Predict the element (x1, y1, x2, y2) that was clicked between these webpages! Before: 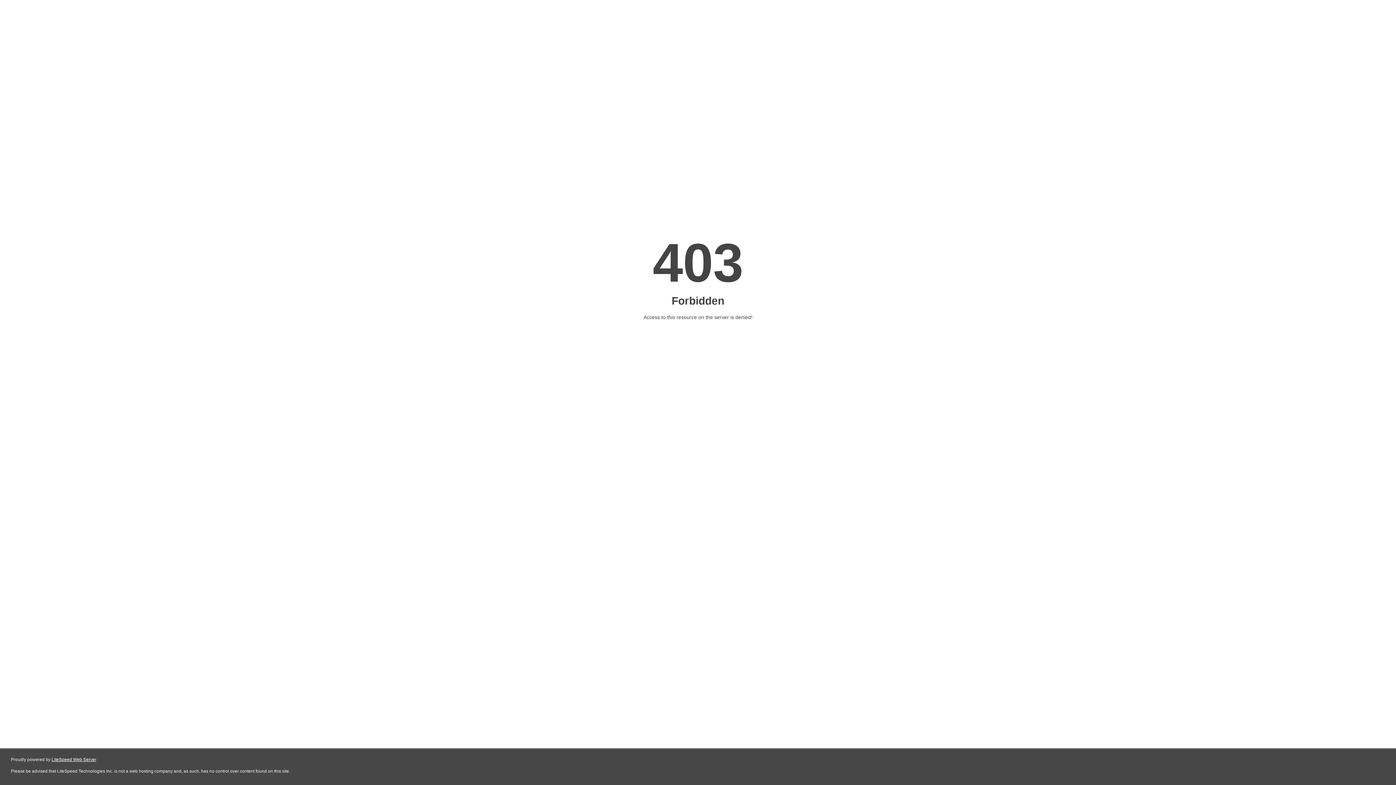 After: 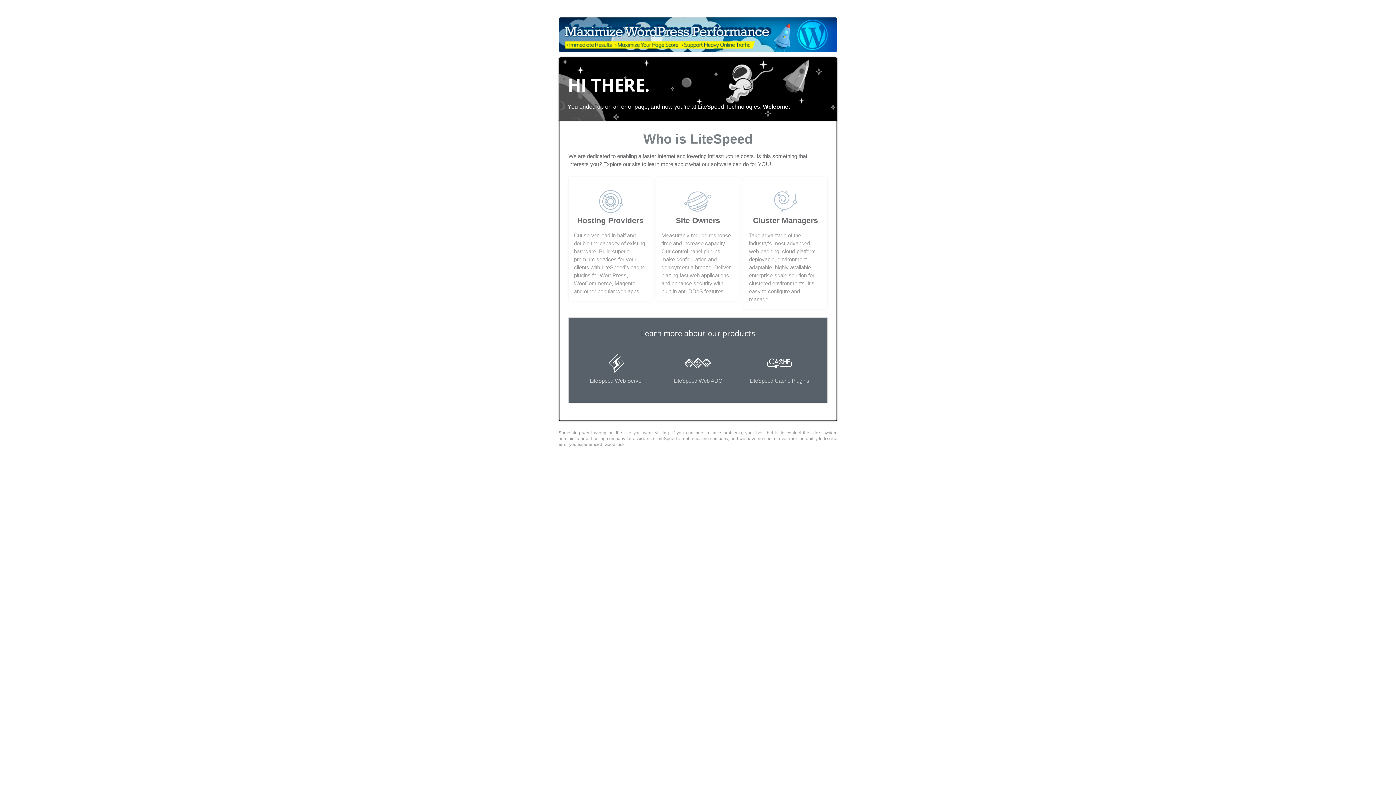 Action: label: LiteSpeed Web Server bbox: (51, 757, 96, 762)